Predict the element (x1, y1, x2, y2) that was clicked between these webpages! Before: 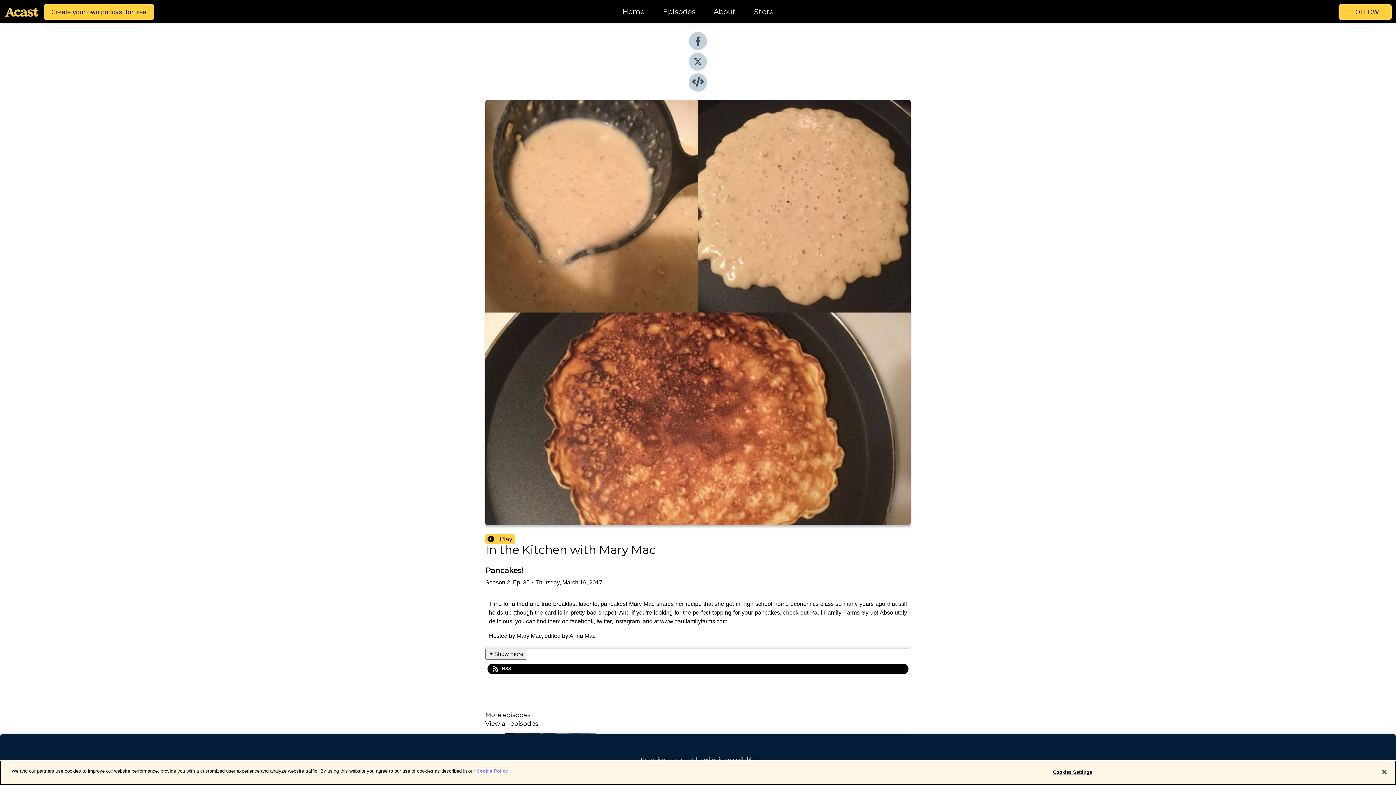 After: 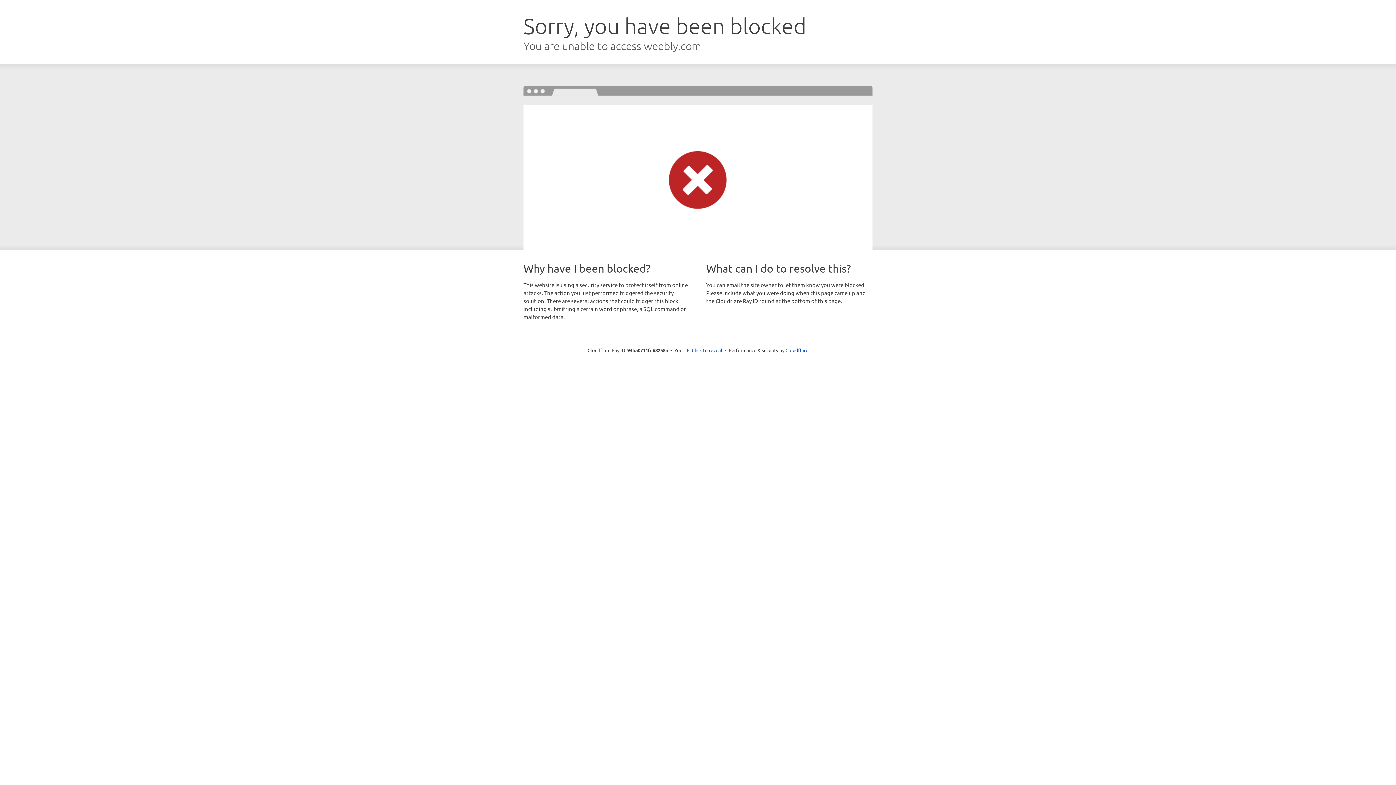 Action: bbox: (745, 5, 782, 18) label: Store